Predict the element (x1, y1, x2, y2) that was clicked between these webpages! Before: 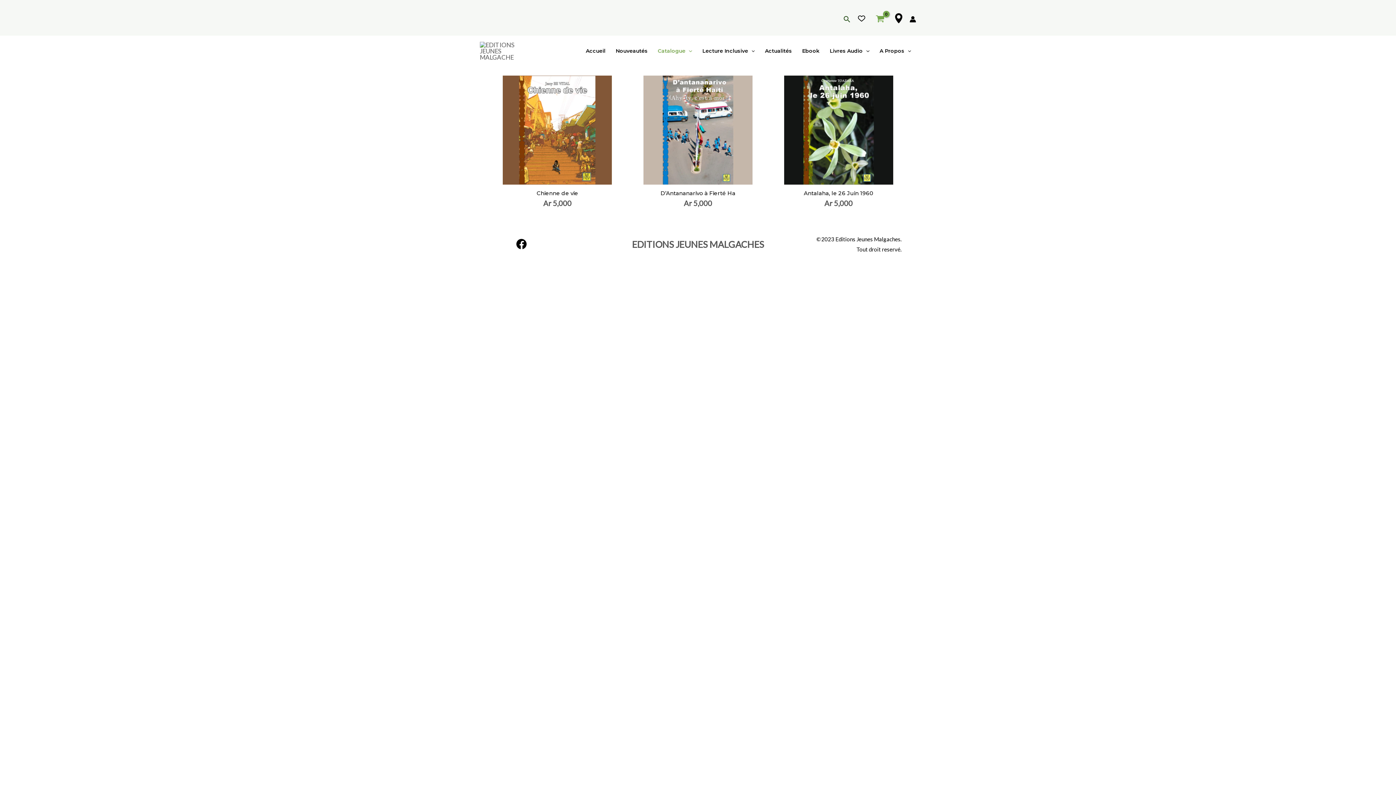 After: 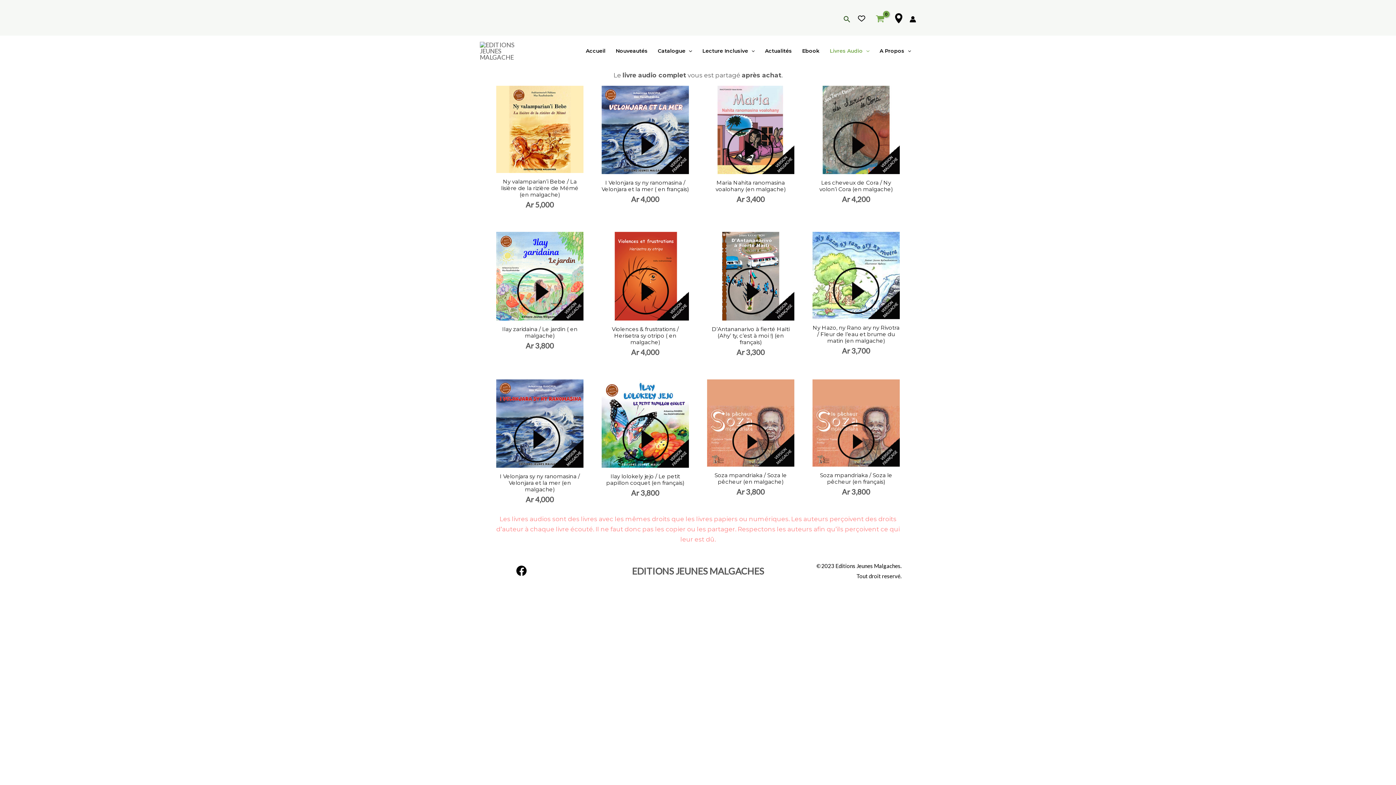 Action: label: Livres Audio bbox: (824, 45, 874, 56)